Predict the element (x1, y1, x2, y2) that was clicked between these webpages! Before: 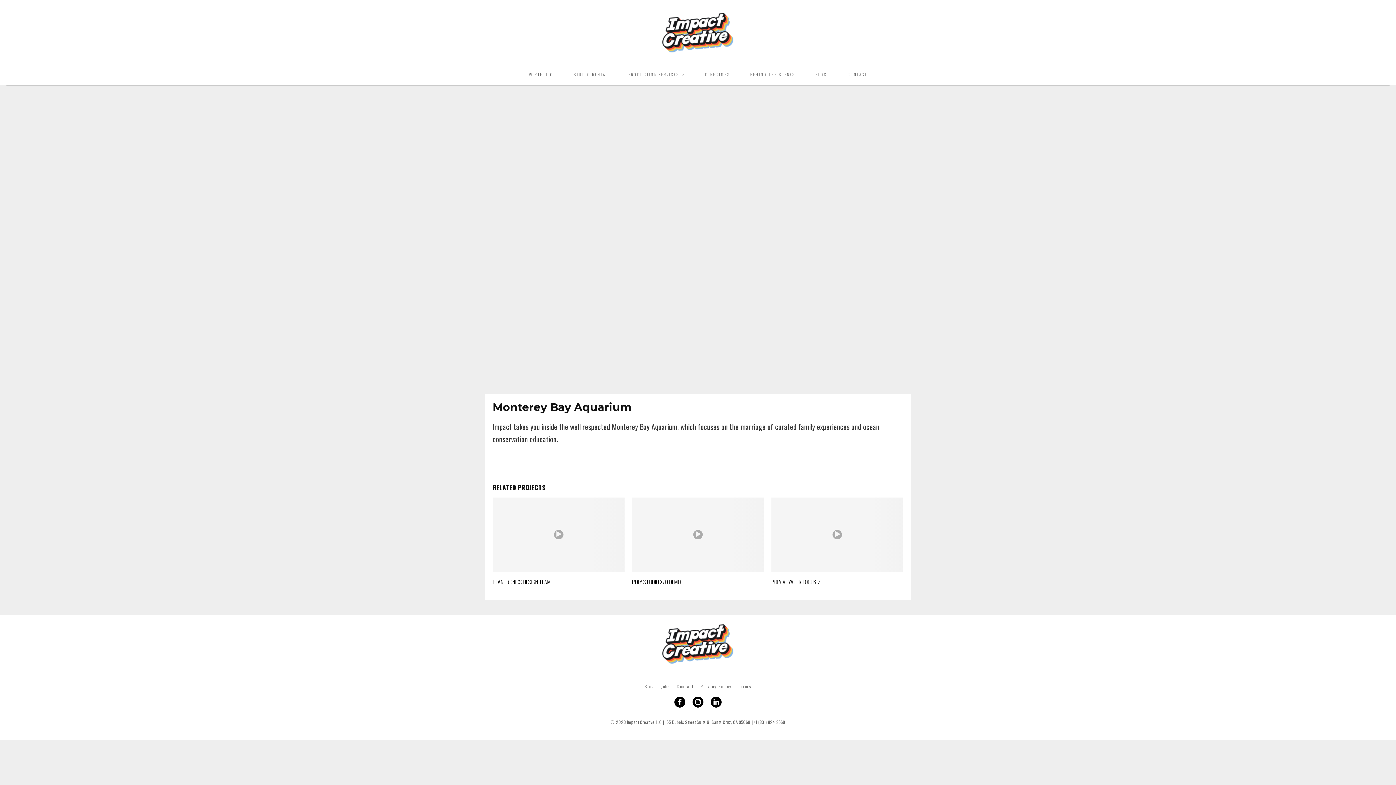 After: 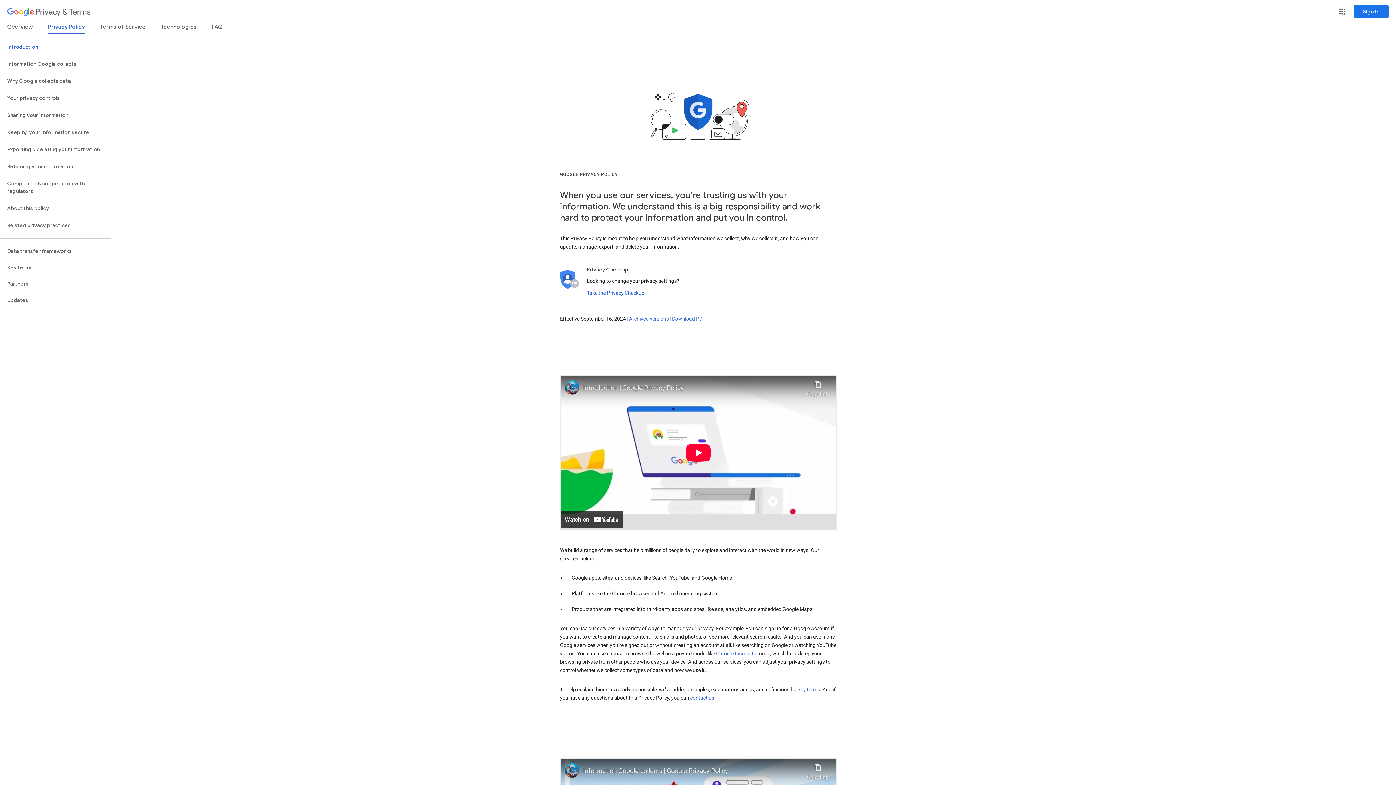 Action: bbox: (700, 683, 732, 690) label: Privacy Policy